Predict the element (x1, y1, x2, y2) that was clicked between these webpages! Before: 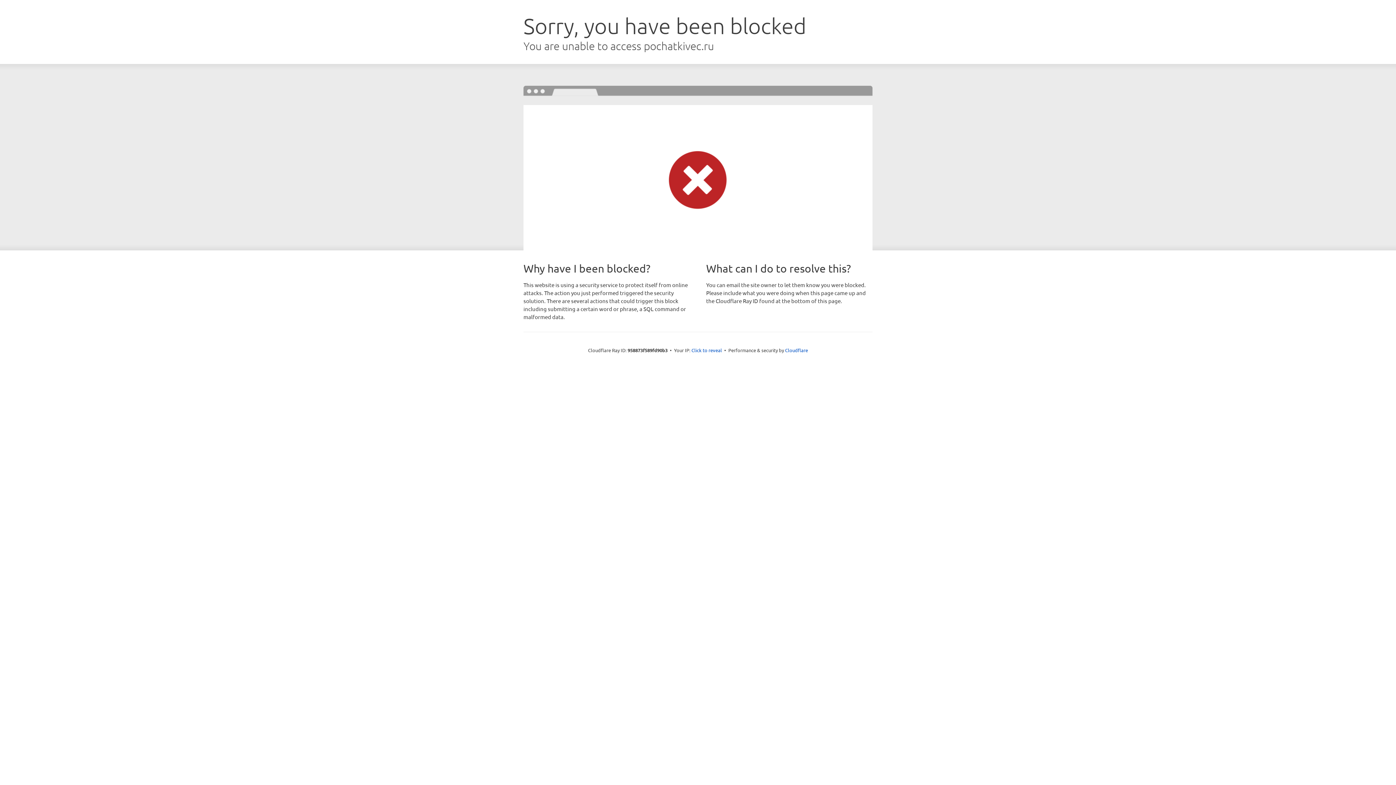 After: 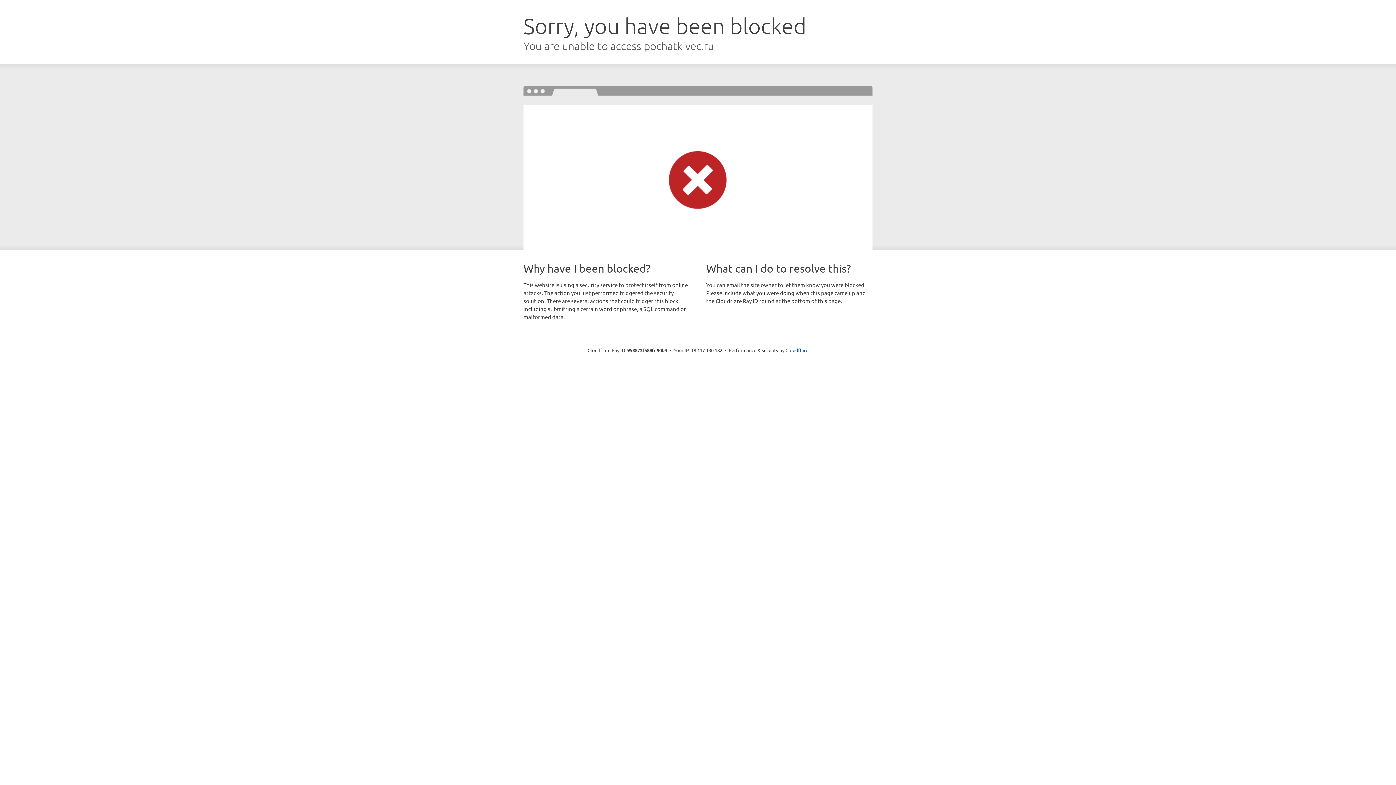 Action: label: Click to reveal bbox: (691, 346, 722, 353)